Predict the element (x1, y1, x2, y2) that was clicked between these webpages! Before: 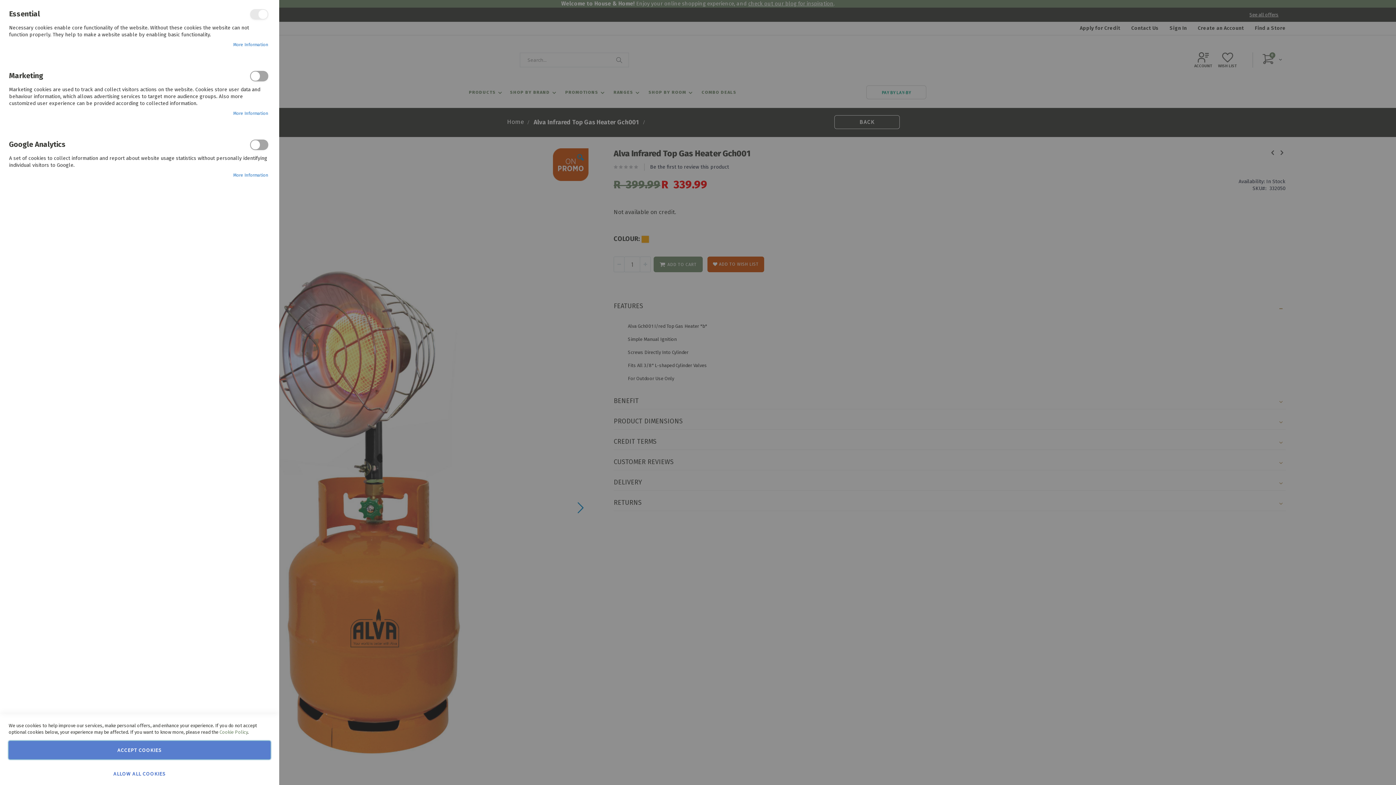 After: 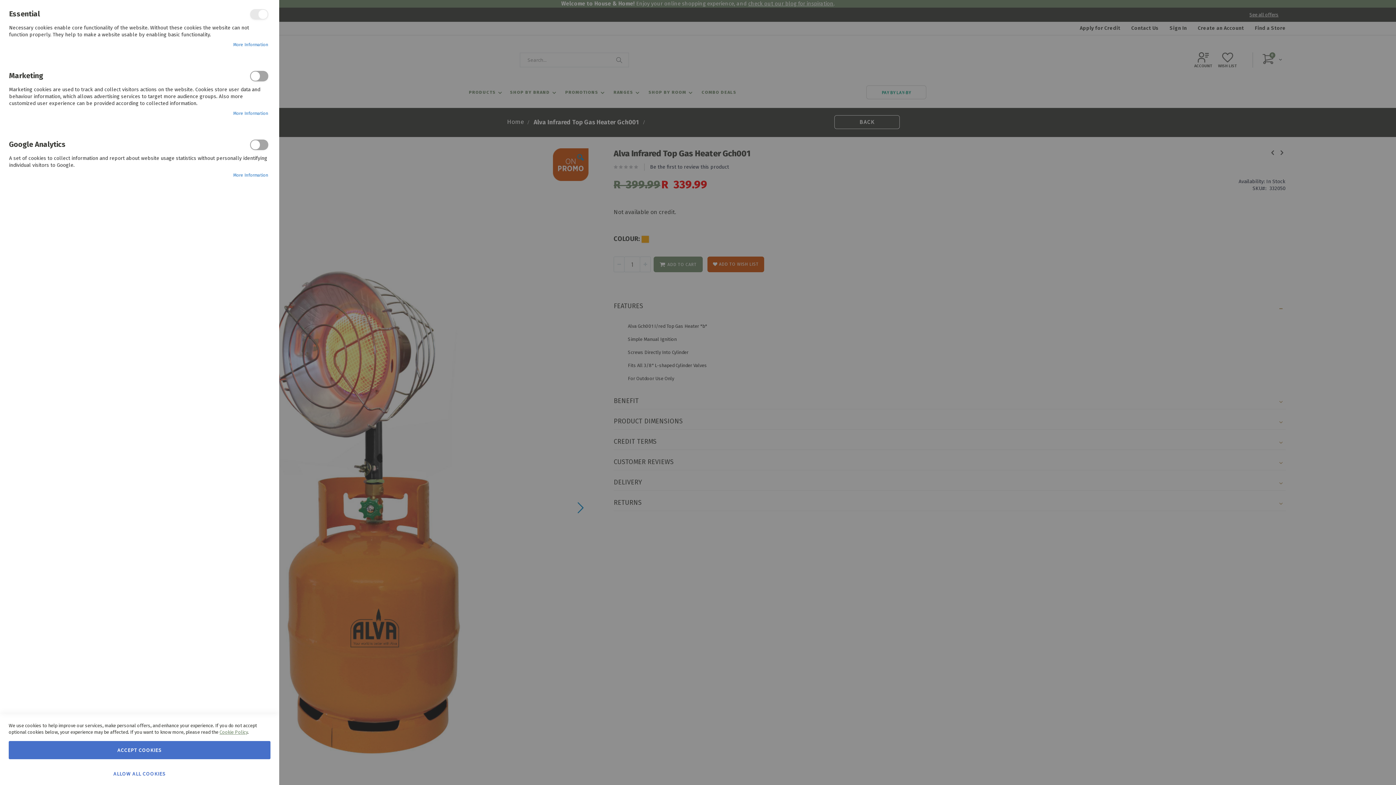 Action: bbox: (219, 729, 247, 735) label: Cookie Policy